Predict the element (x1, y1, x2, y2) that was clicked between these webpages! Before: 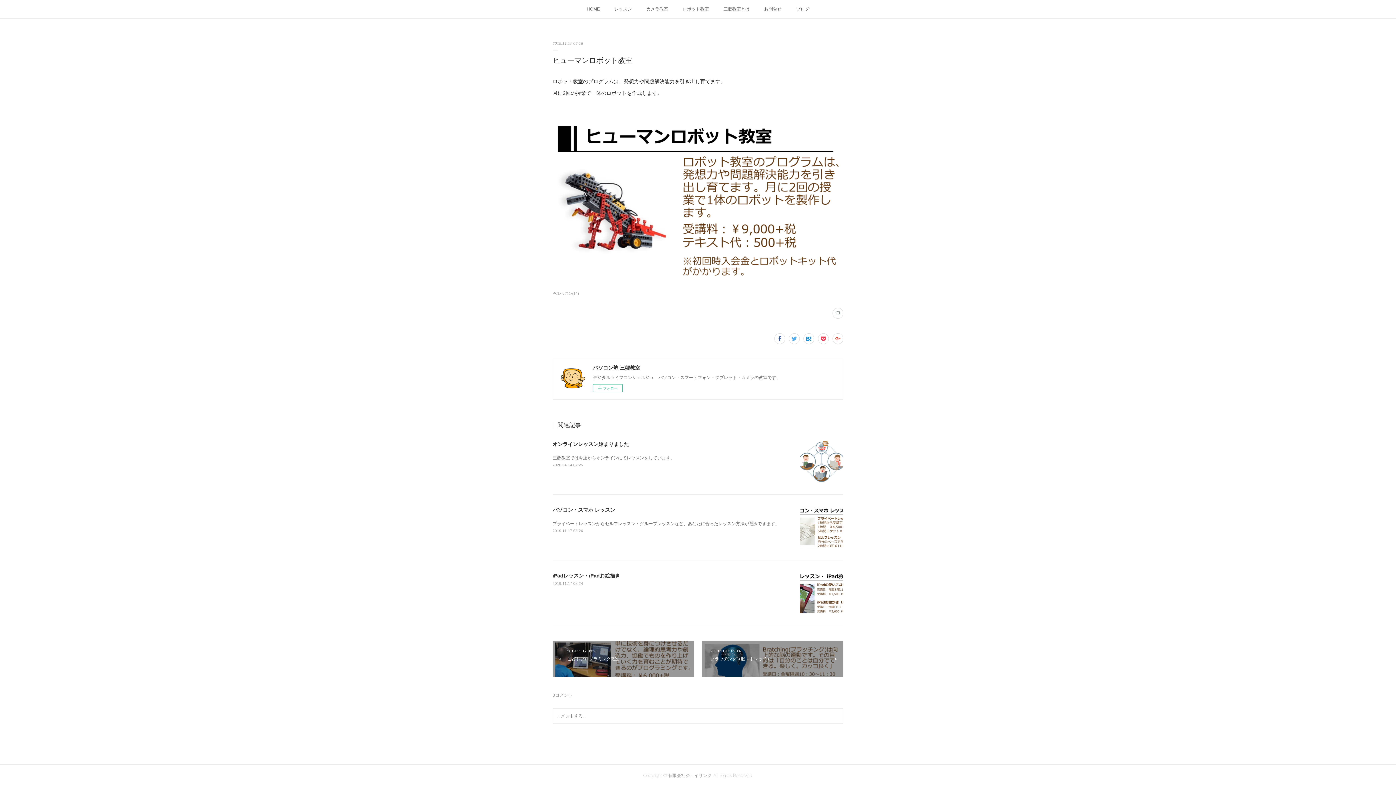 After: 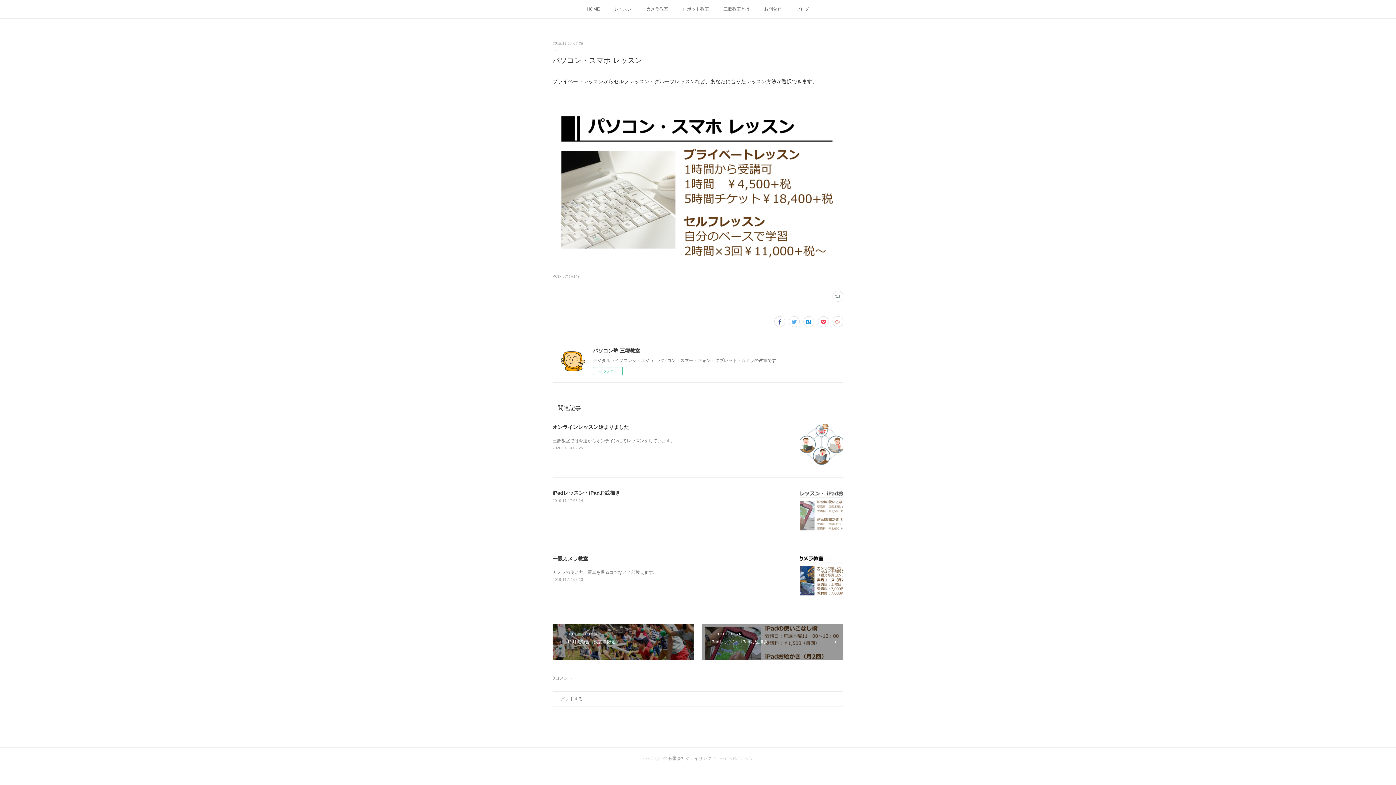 Action: bbox: (800, 505, 843, 549)